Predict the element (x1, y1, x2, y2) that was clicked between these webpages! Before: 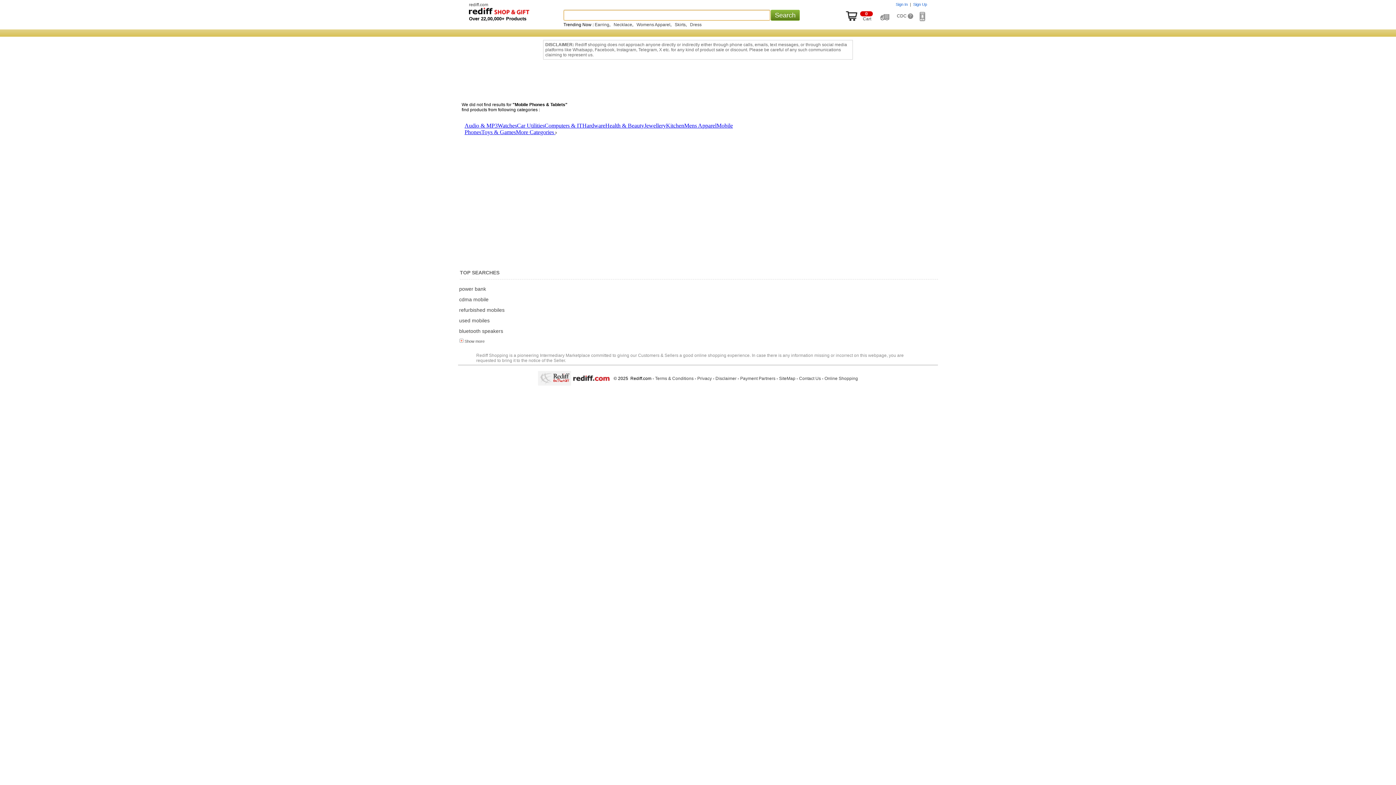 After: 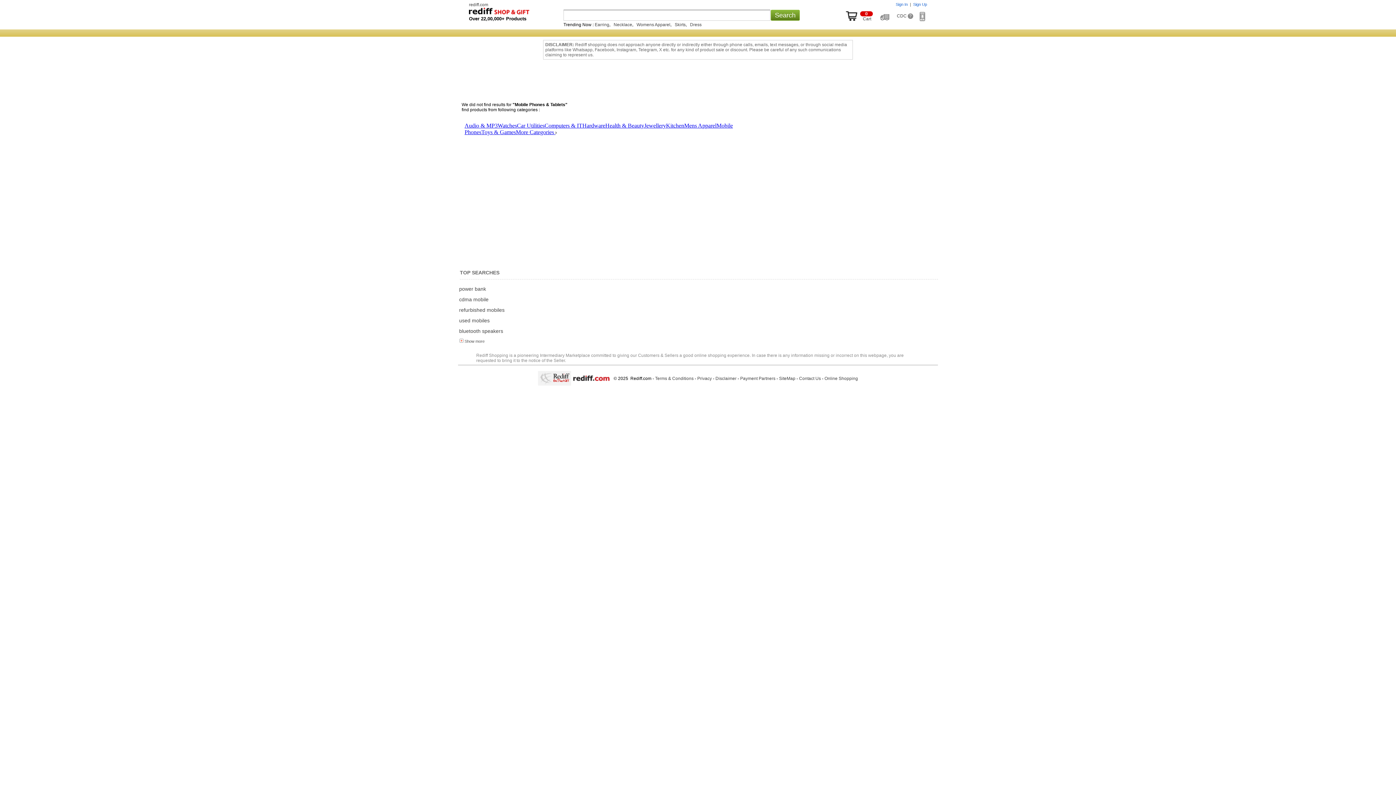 Action: bbox: (740, 376, 775, 381) label: Payment Partners